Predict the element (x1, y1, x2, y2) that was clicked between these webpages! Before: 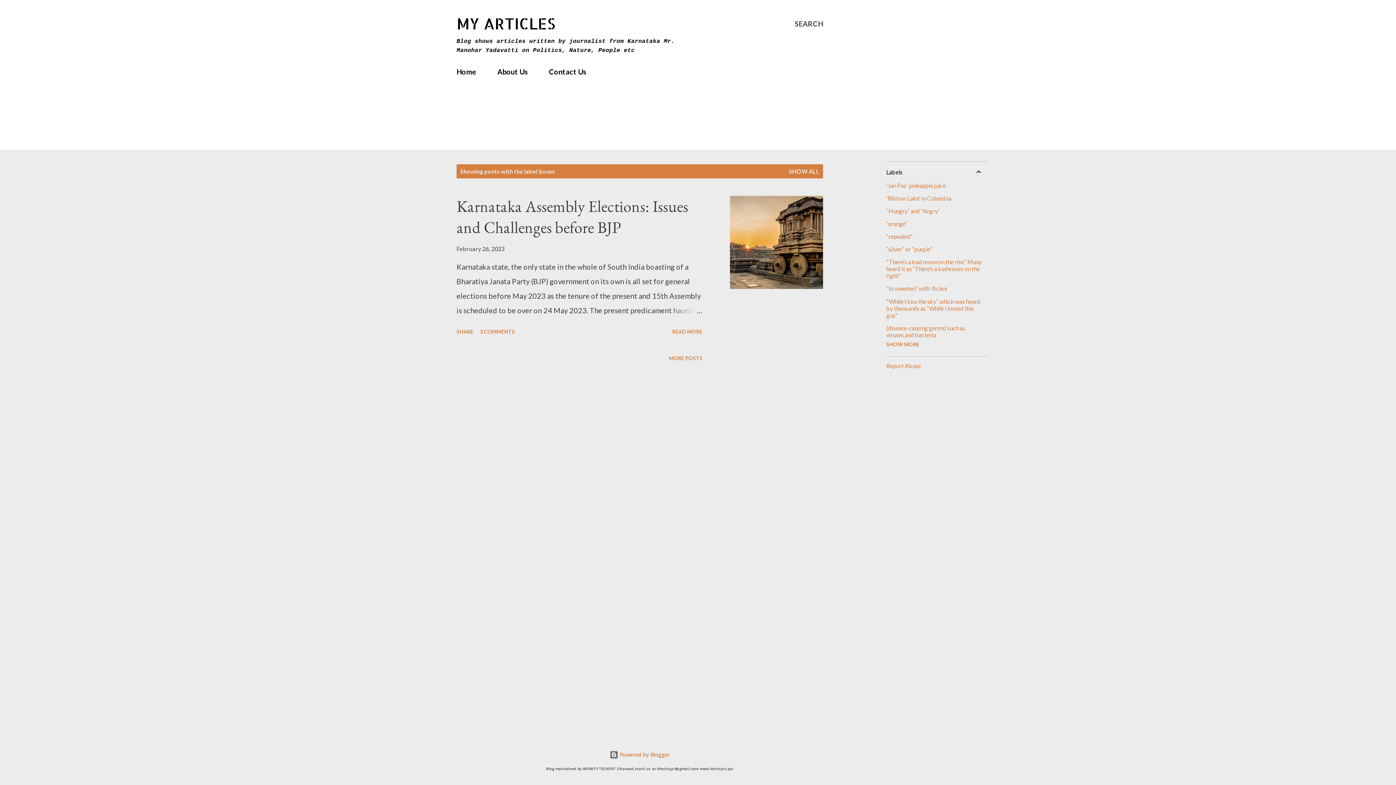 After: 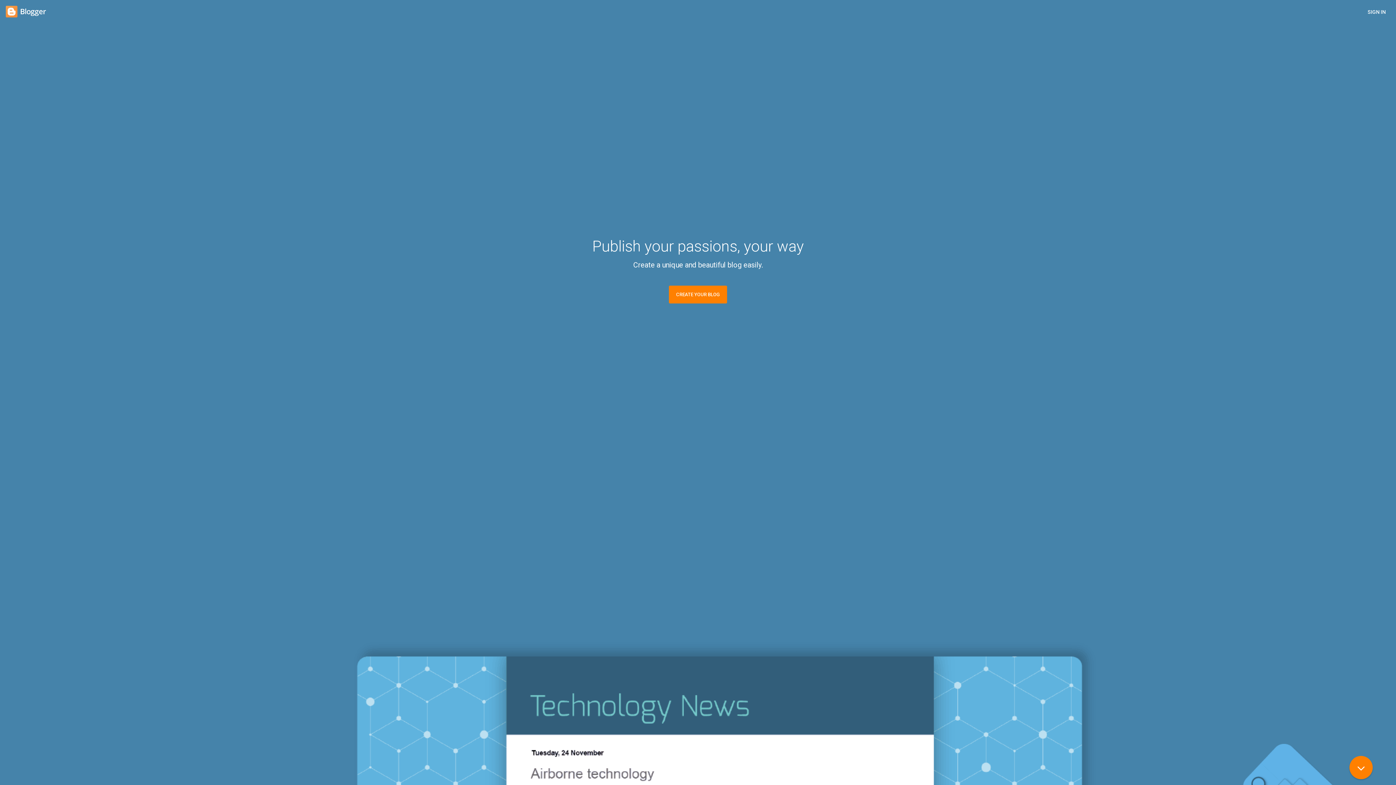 Action: label:  Powered by Blogger bbox: (609, 751, 670, 758)